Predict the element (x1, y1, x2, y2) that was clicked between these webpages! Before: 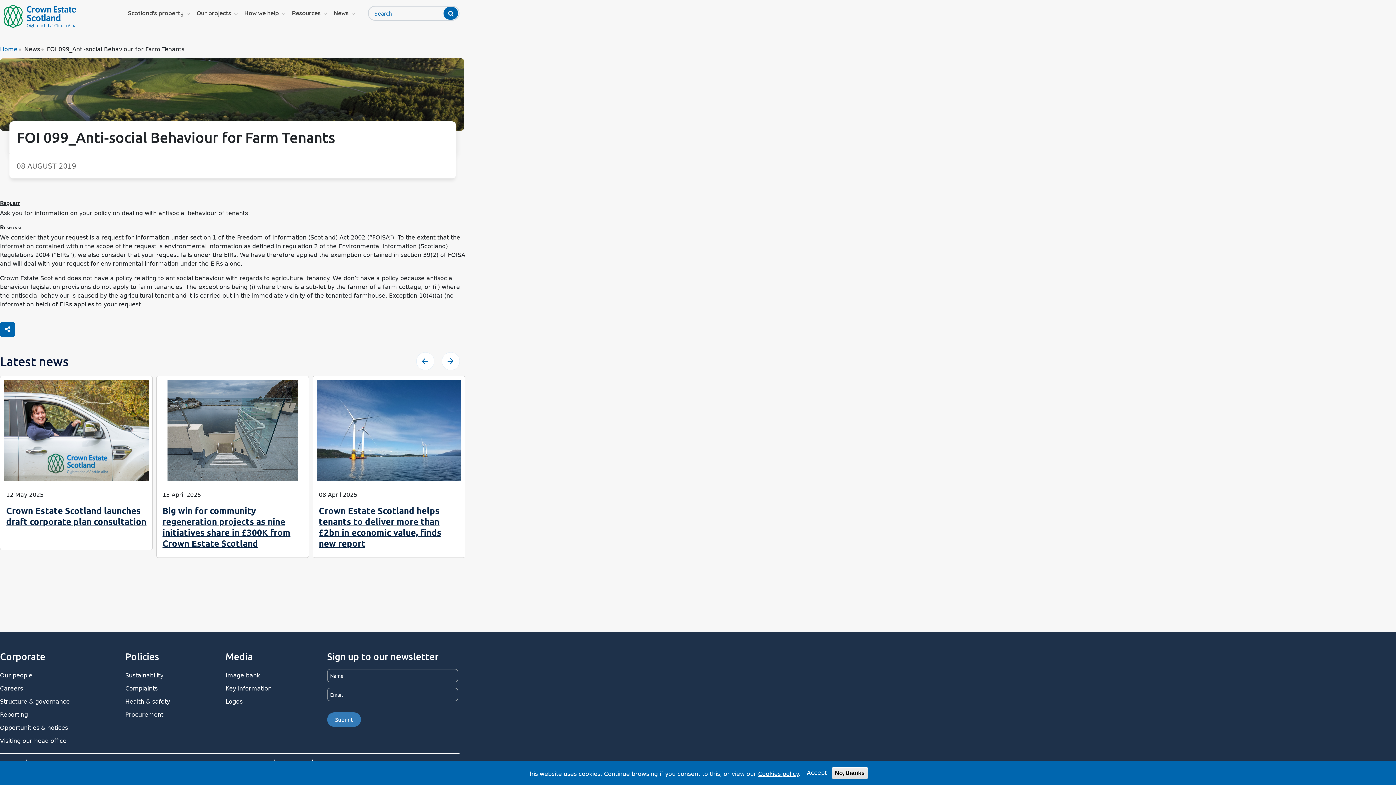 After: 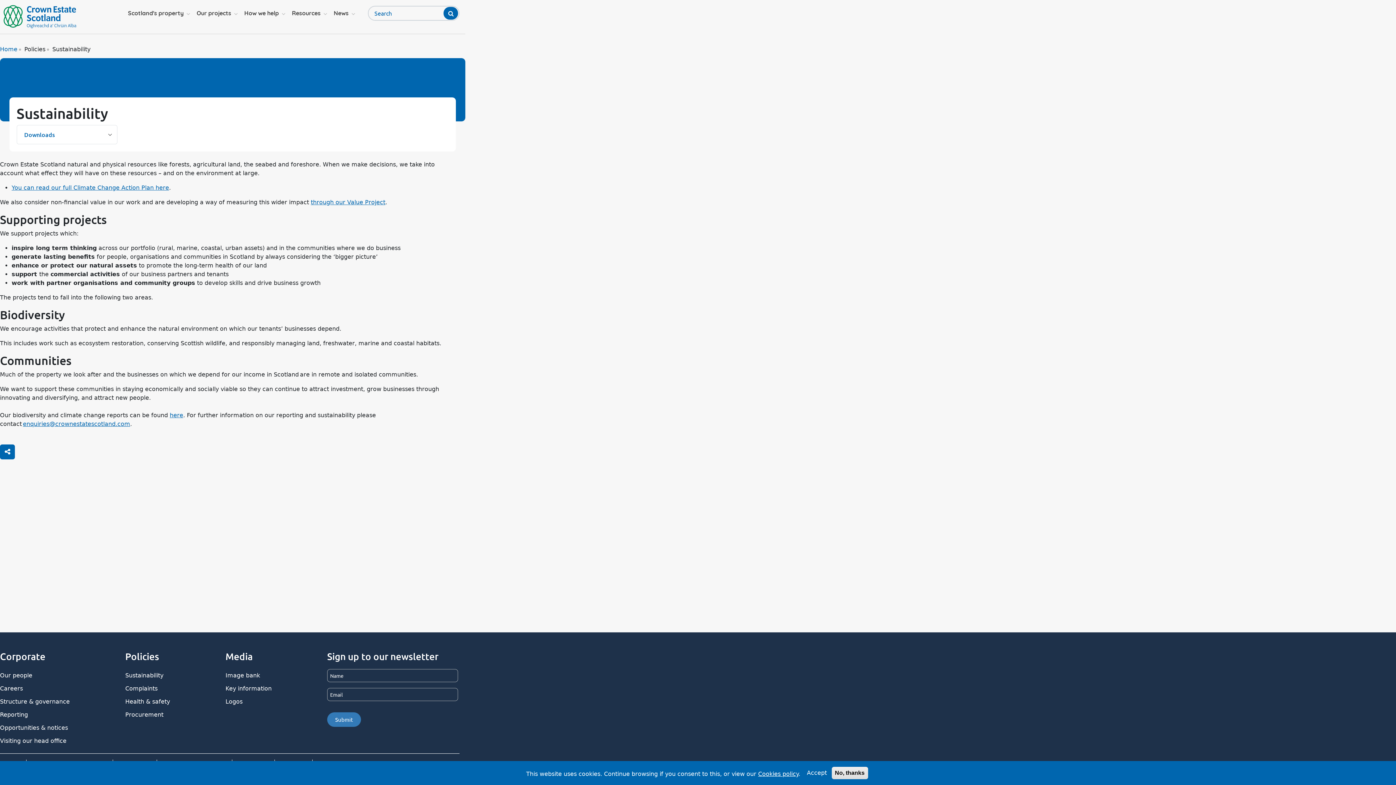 Action: bbox: (125, 671, 163, 680) label: Sustainability